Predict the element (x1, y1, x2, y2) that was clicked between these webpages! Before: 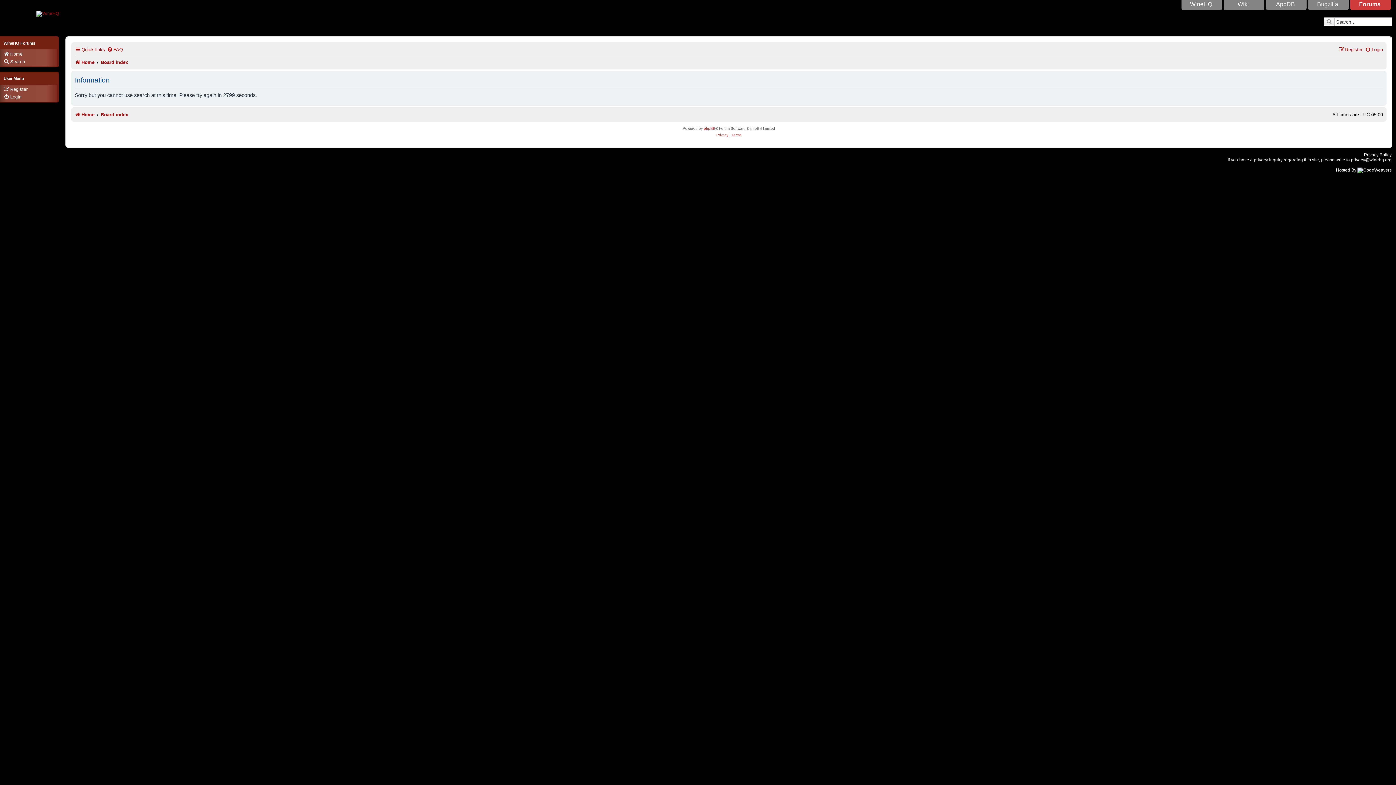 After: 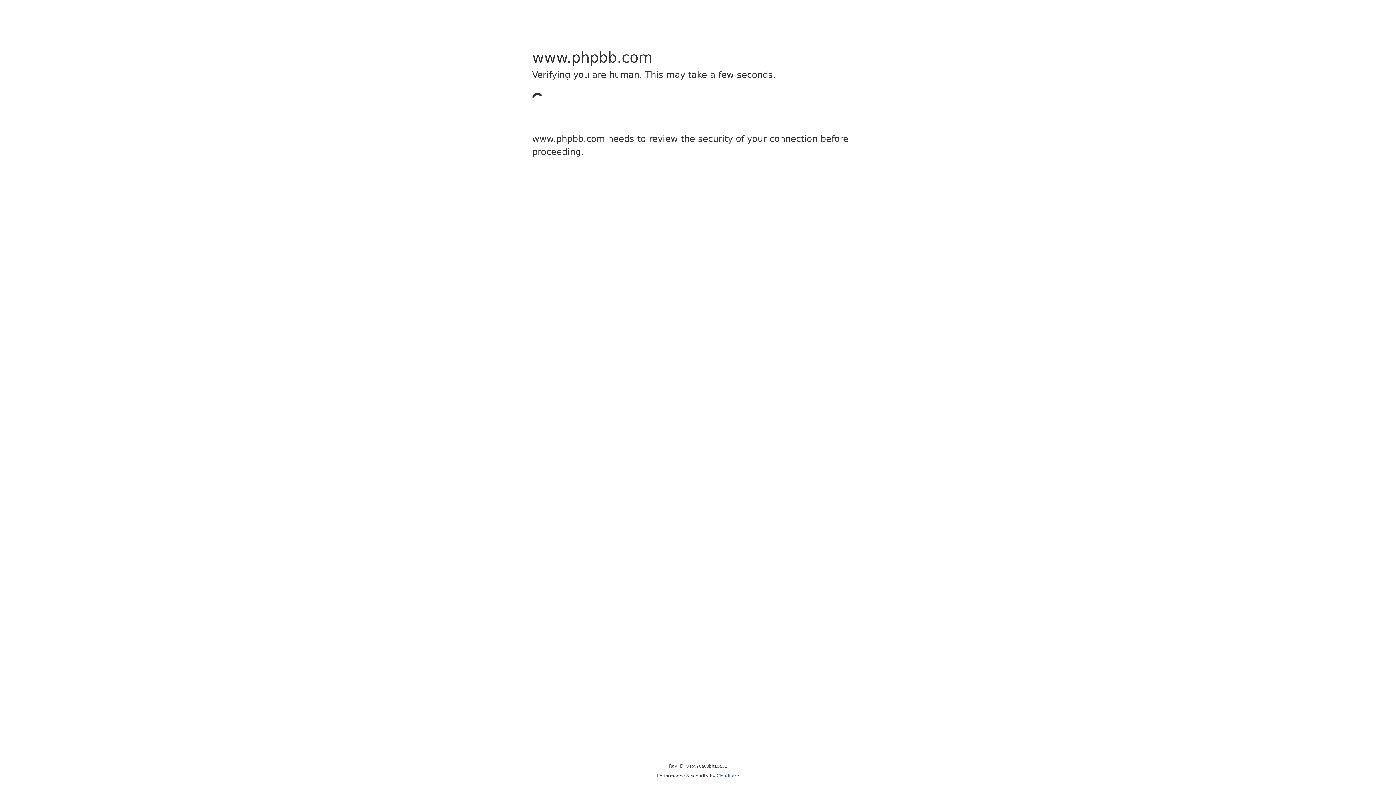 Action: label: phpBB bbox: (704, 125, 715, 132)